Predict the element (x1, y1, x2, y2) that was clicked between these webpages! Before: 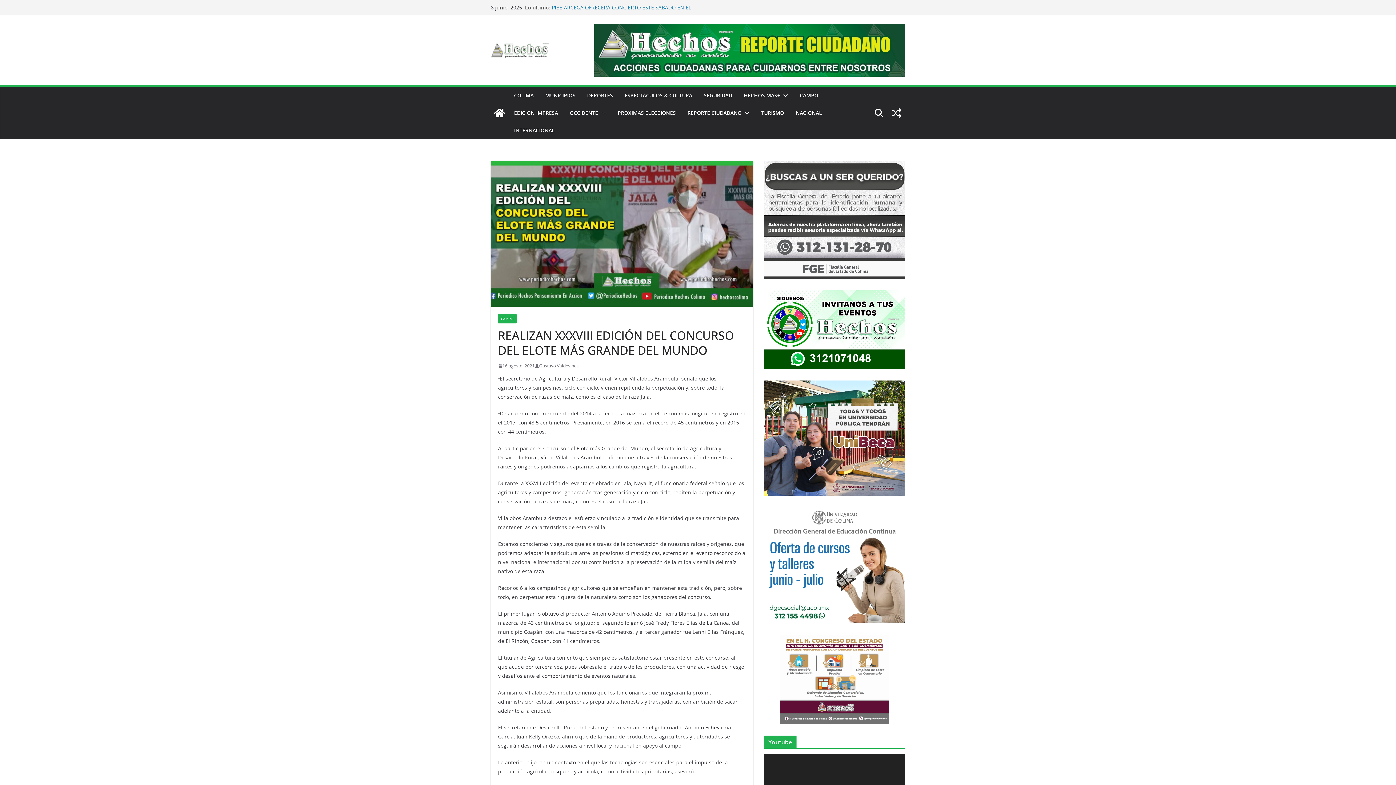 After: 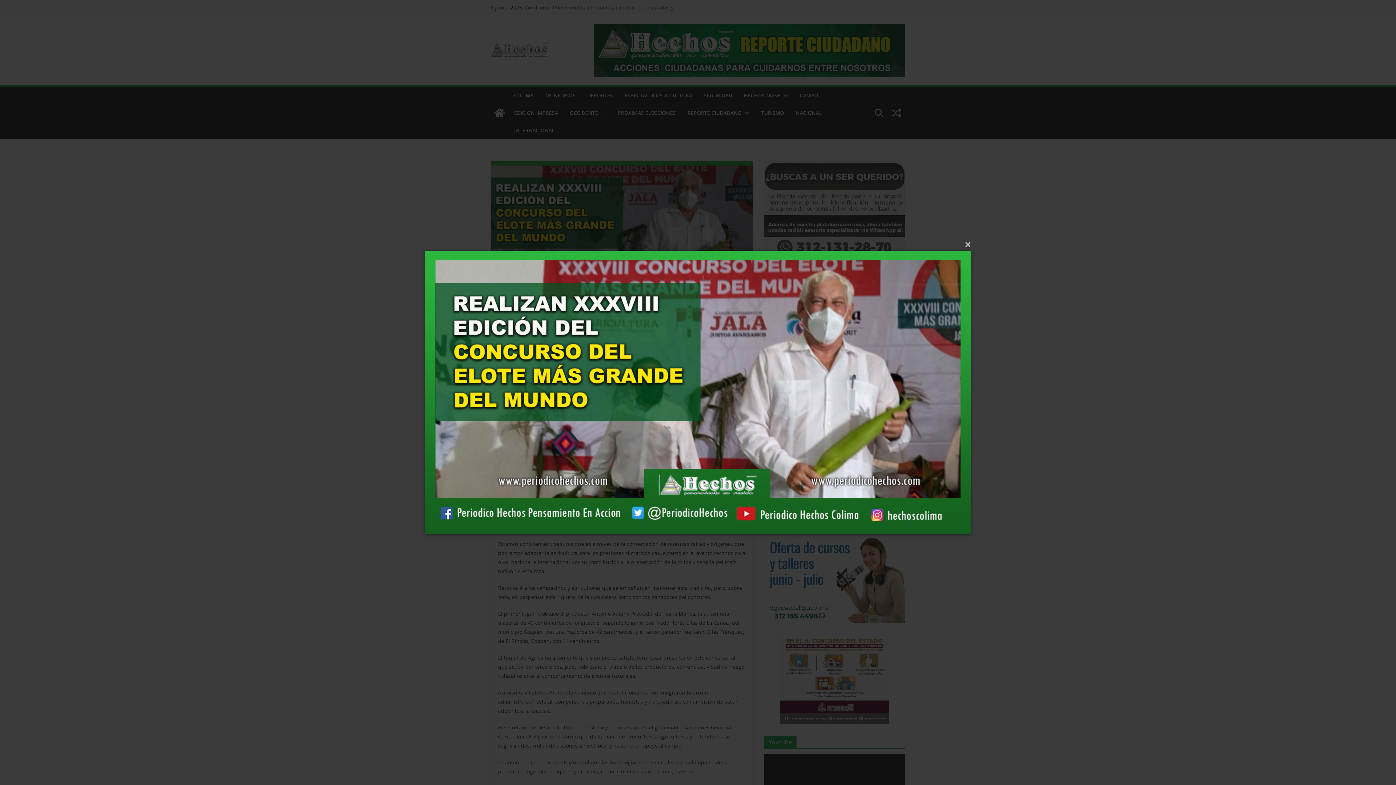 Action: bbox: (490, 161, 753, 306)